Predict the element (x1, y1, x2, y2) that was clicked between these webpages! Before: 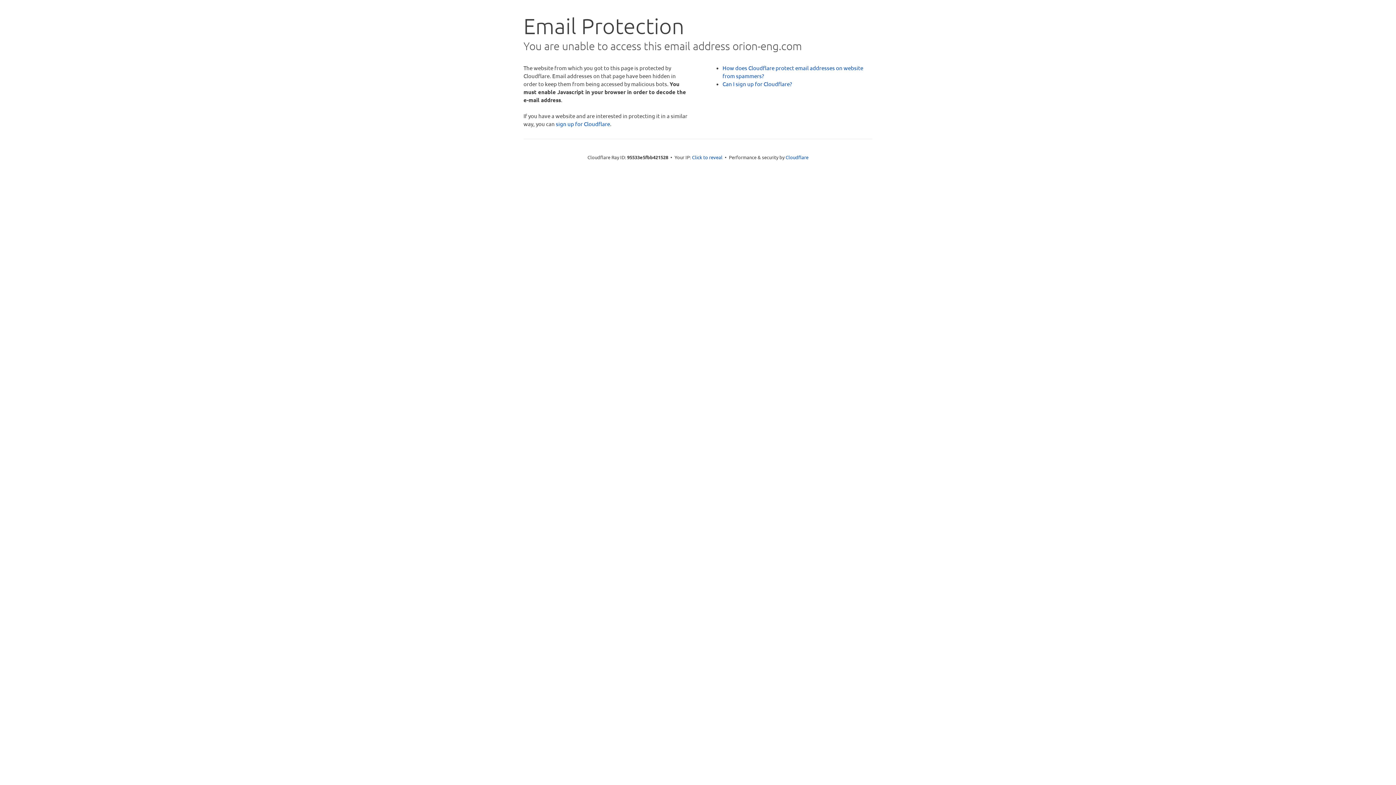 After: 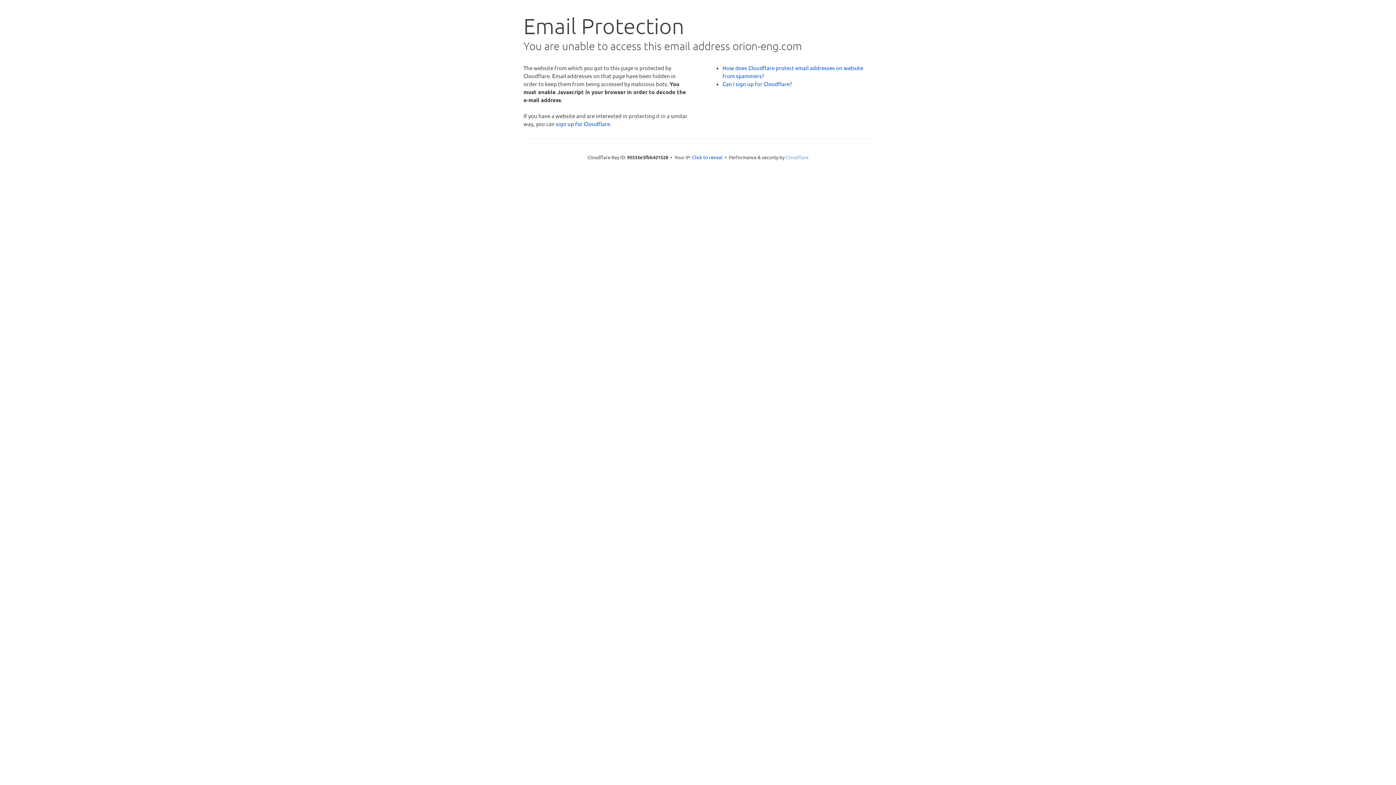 Action: bbox: (785, 154, 808, 160) label: Cloudflare